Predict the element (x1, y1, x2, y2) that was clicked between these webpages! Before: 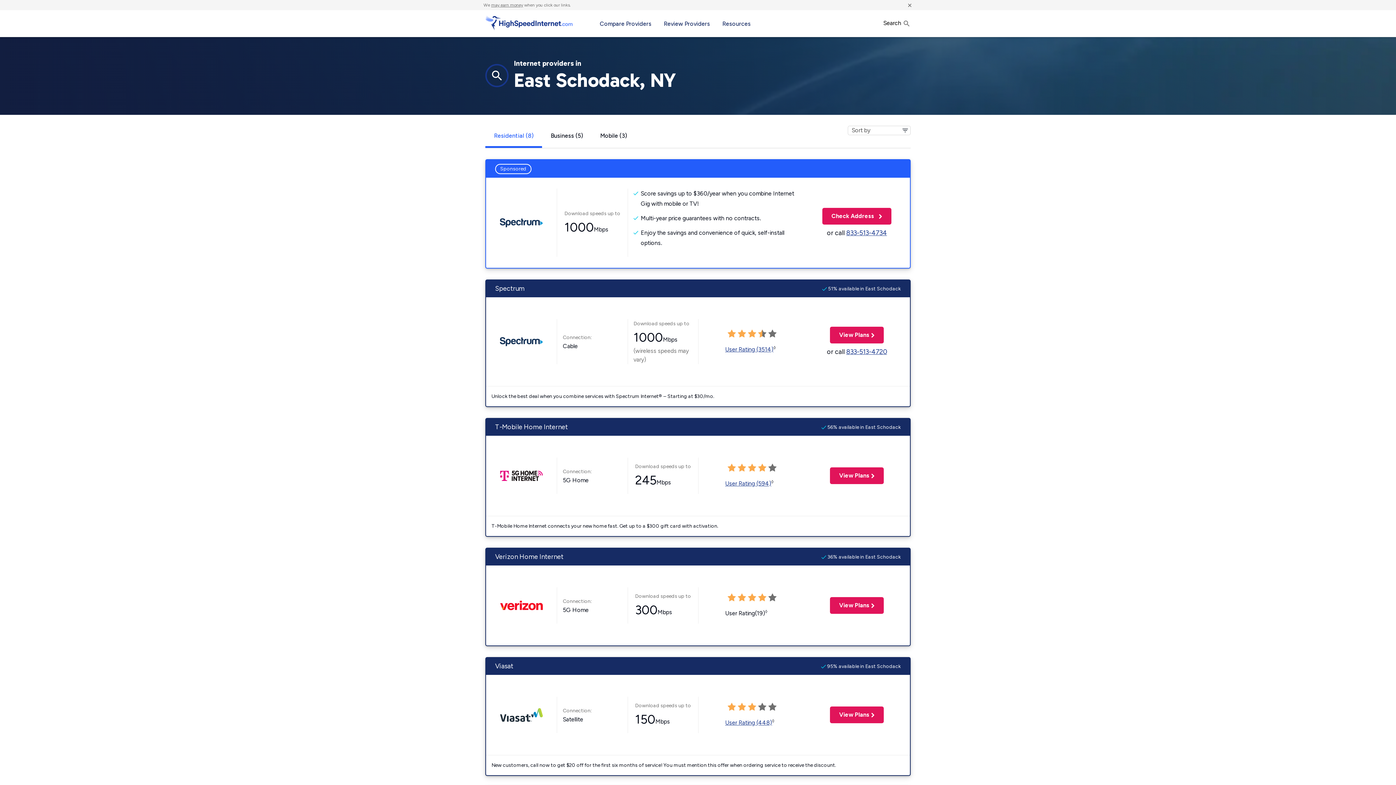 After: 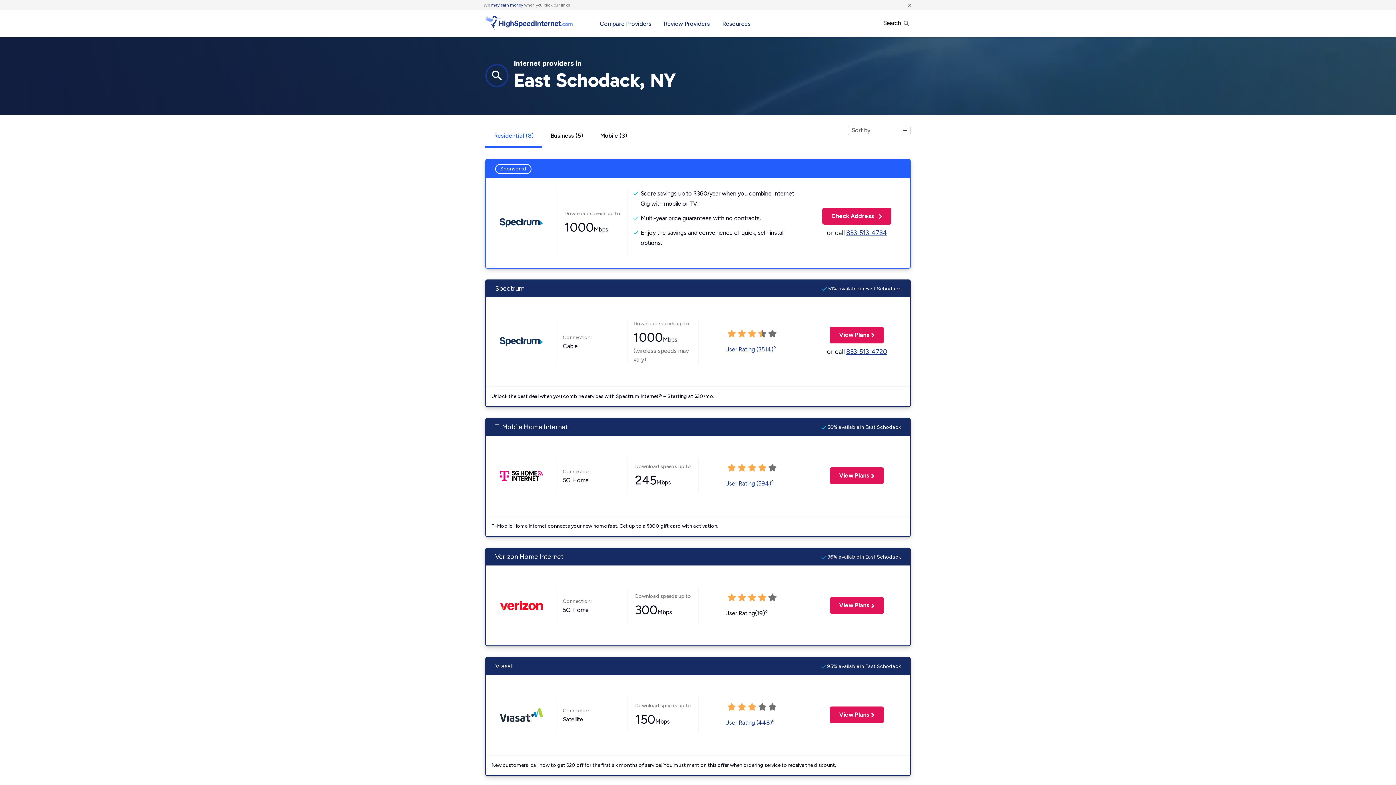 Action: label: may earn money bbox: (491, 2, 523, 7)